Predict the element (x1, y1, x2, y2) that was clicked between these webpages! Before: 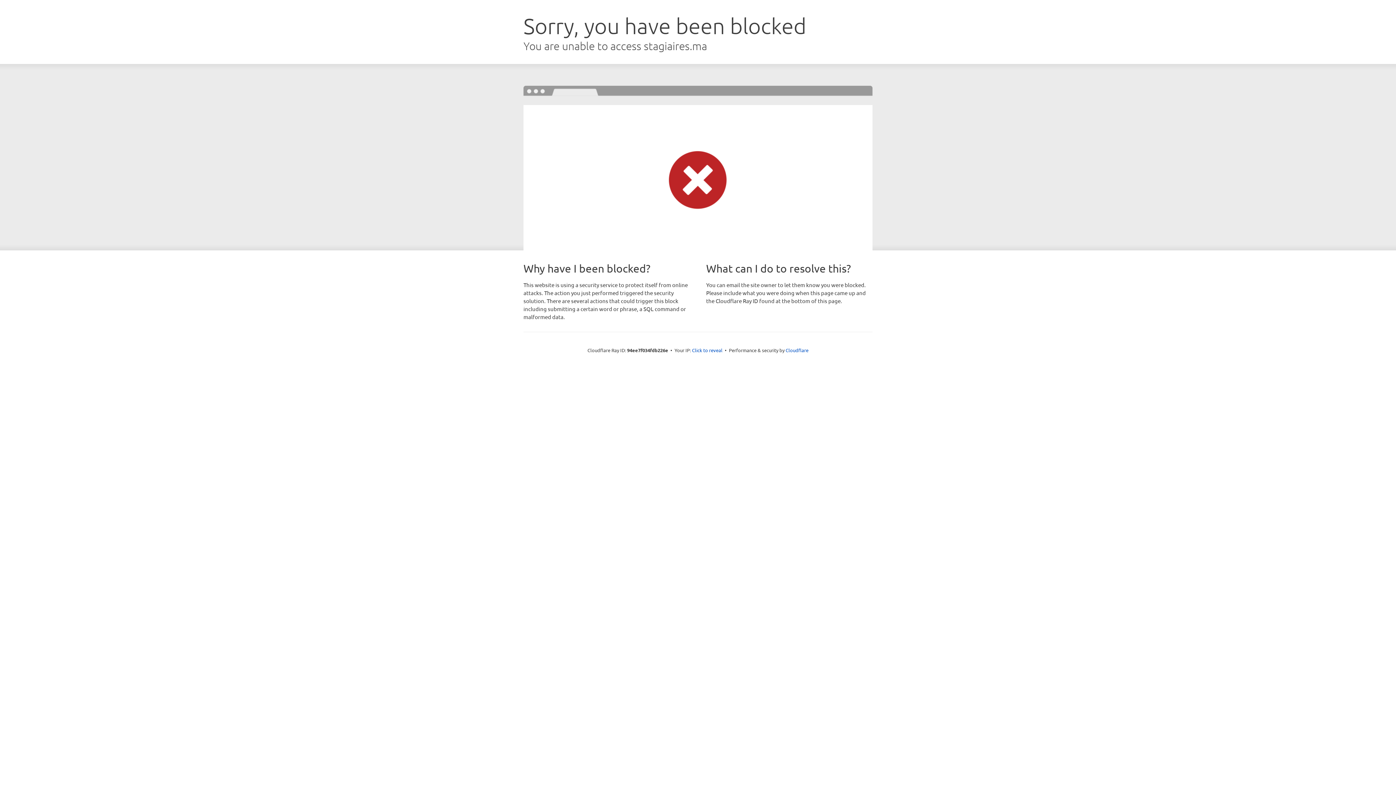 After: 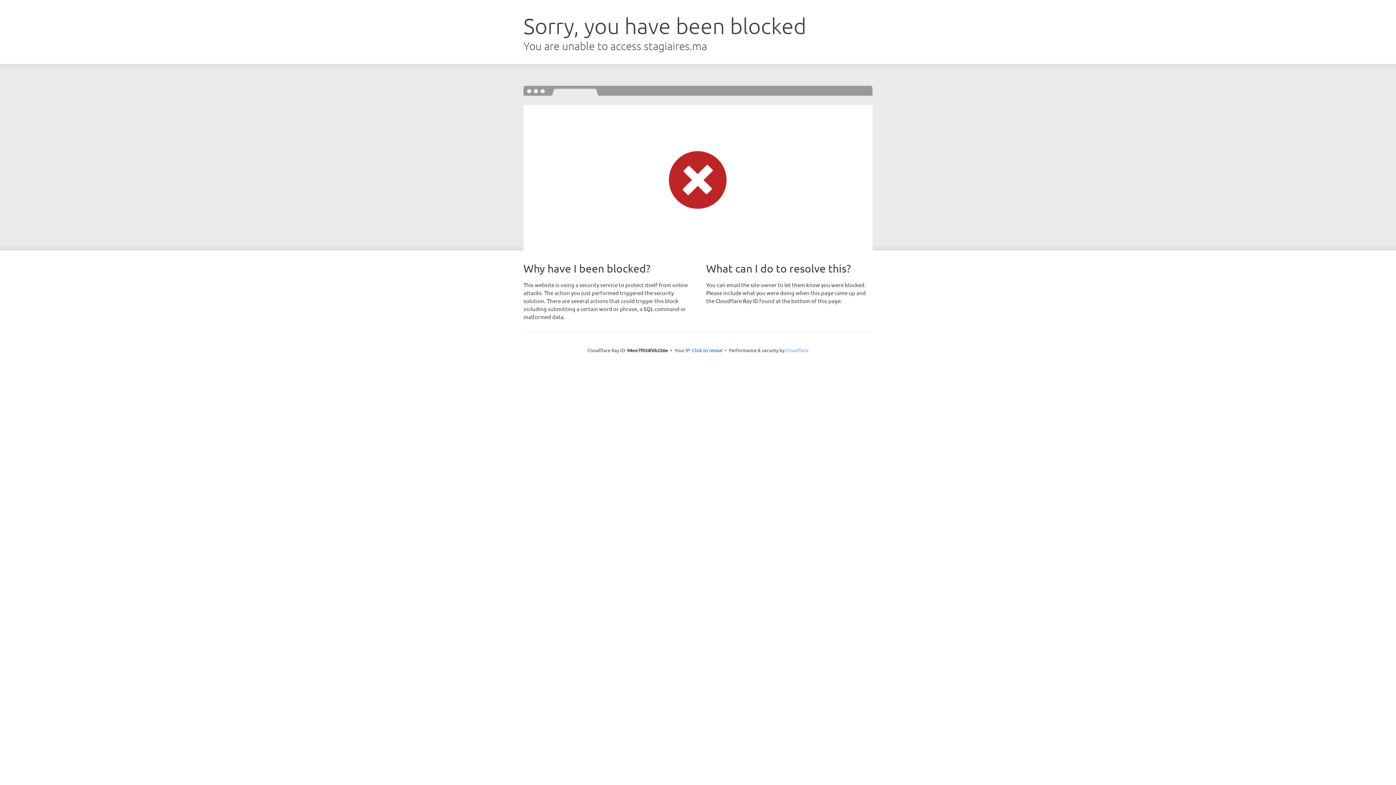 Action: label: Cloudflare bbox: (785, 347, 808, 353)